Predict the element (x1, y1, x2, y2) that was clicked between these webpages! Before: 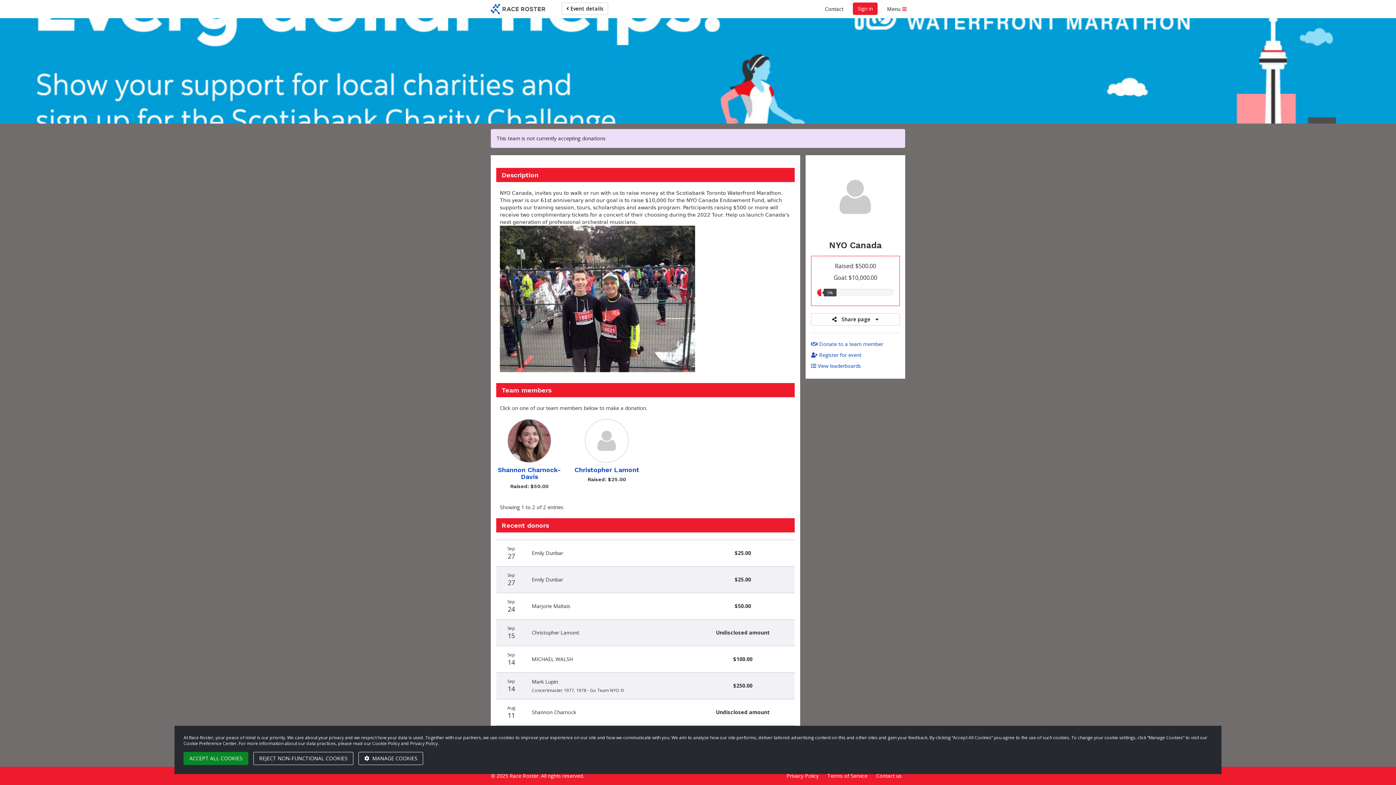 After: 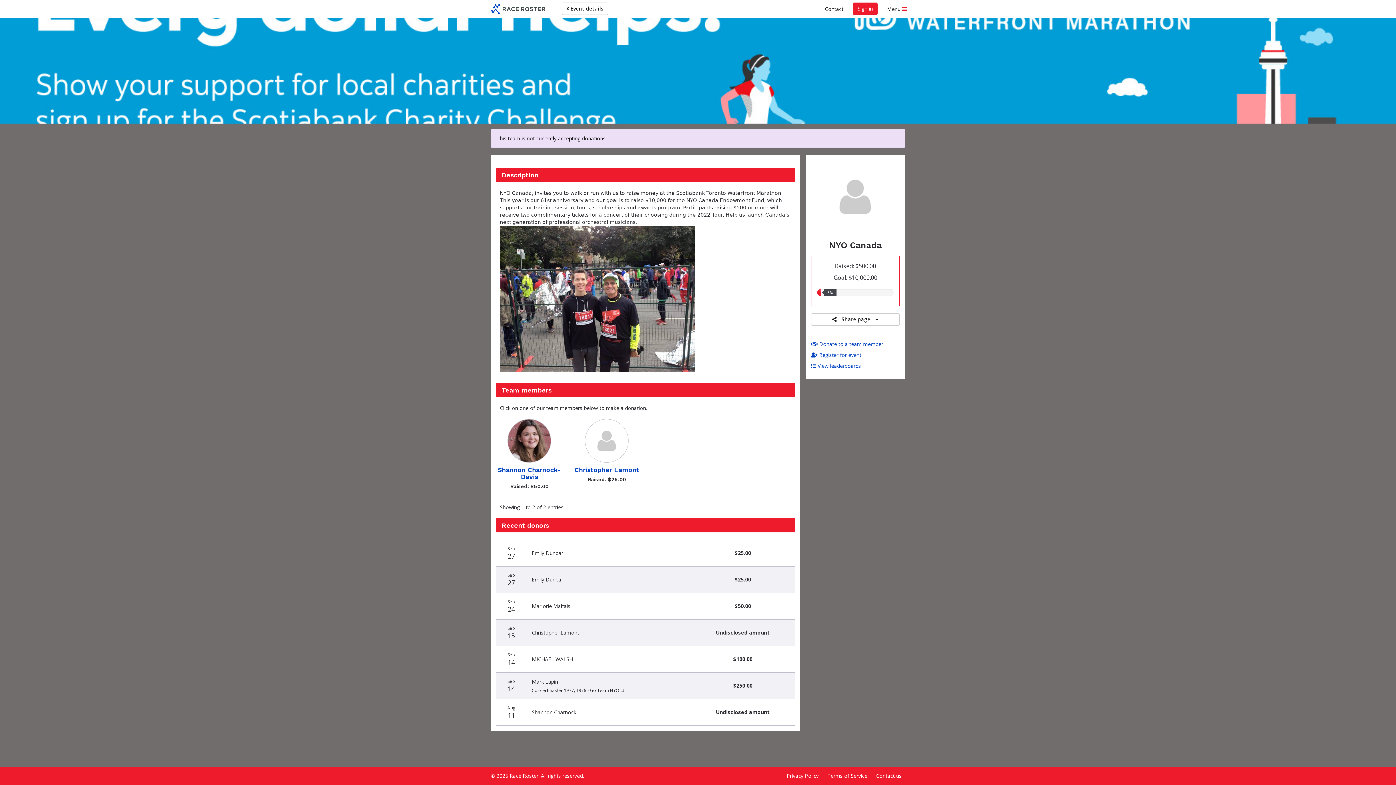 Action: label: REJECT NON-FUNCTIONAL COOKIES bbox: (253, 752, 353, 765)